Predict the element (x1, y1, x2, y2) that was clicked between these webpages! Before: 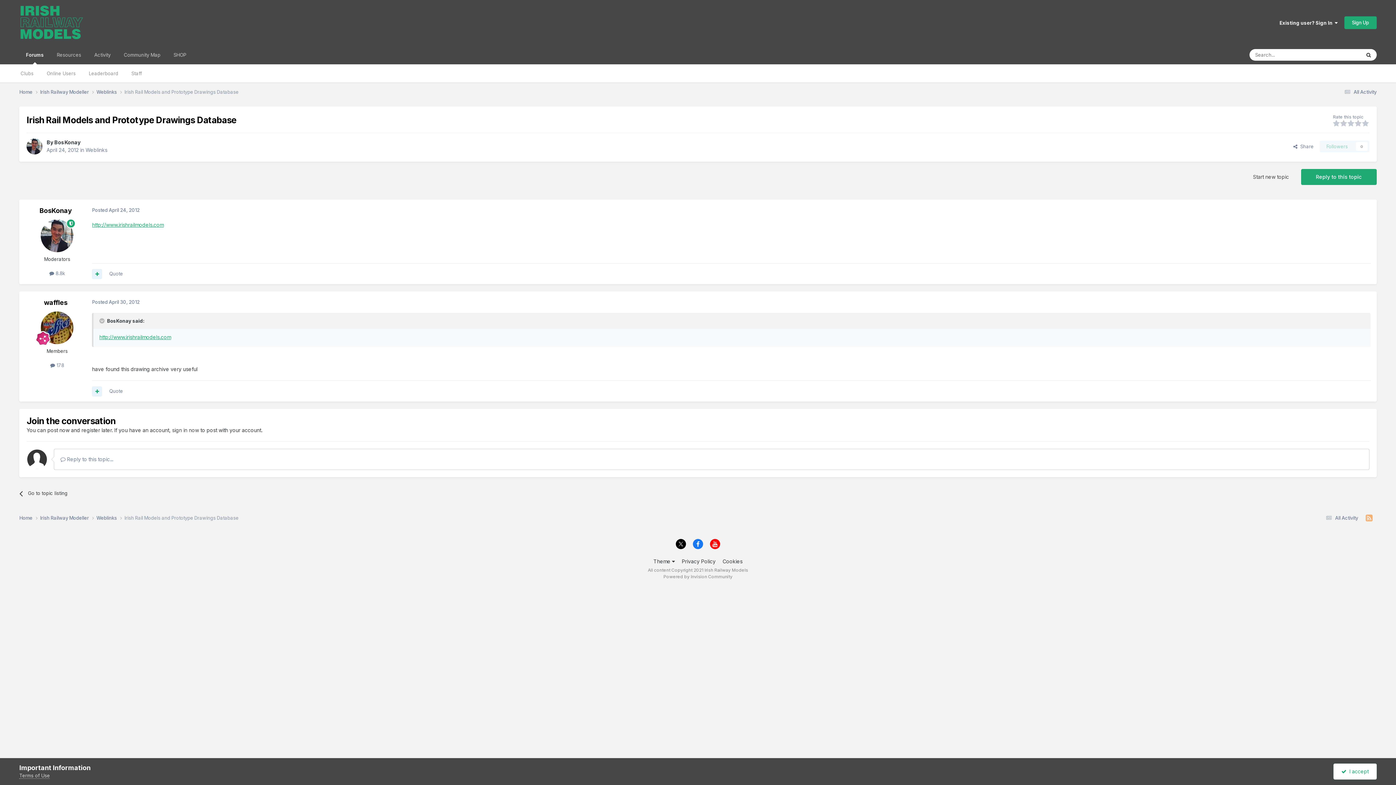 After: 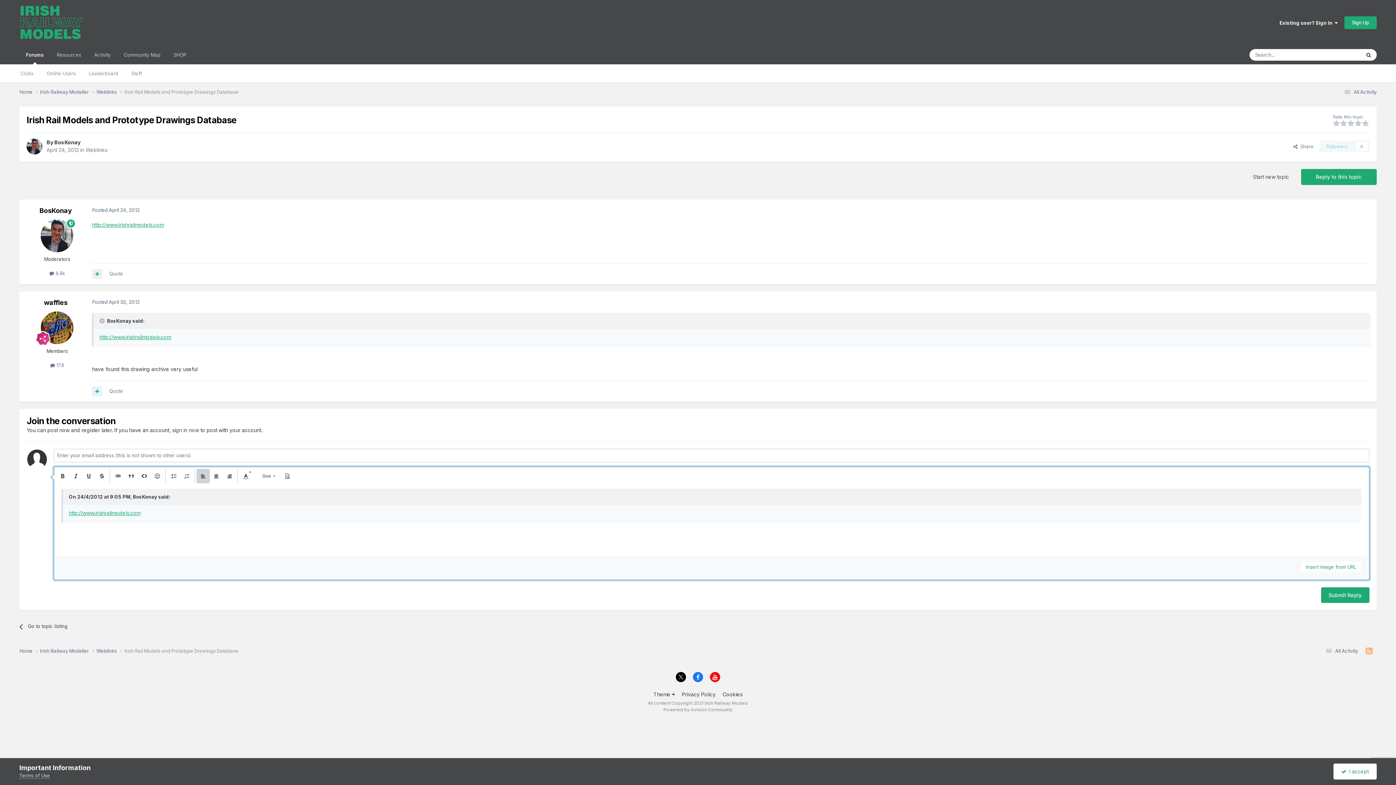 Action: label: Quote bbox: (109, 271, 123, 276)